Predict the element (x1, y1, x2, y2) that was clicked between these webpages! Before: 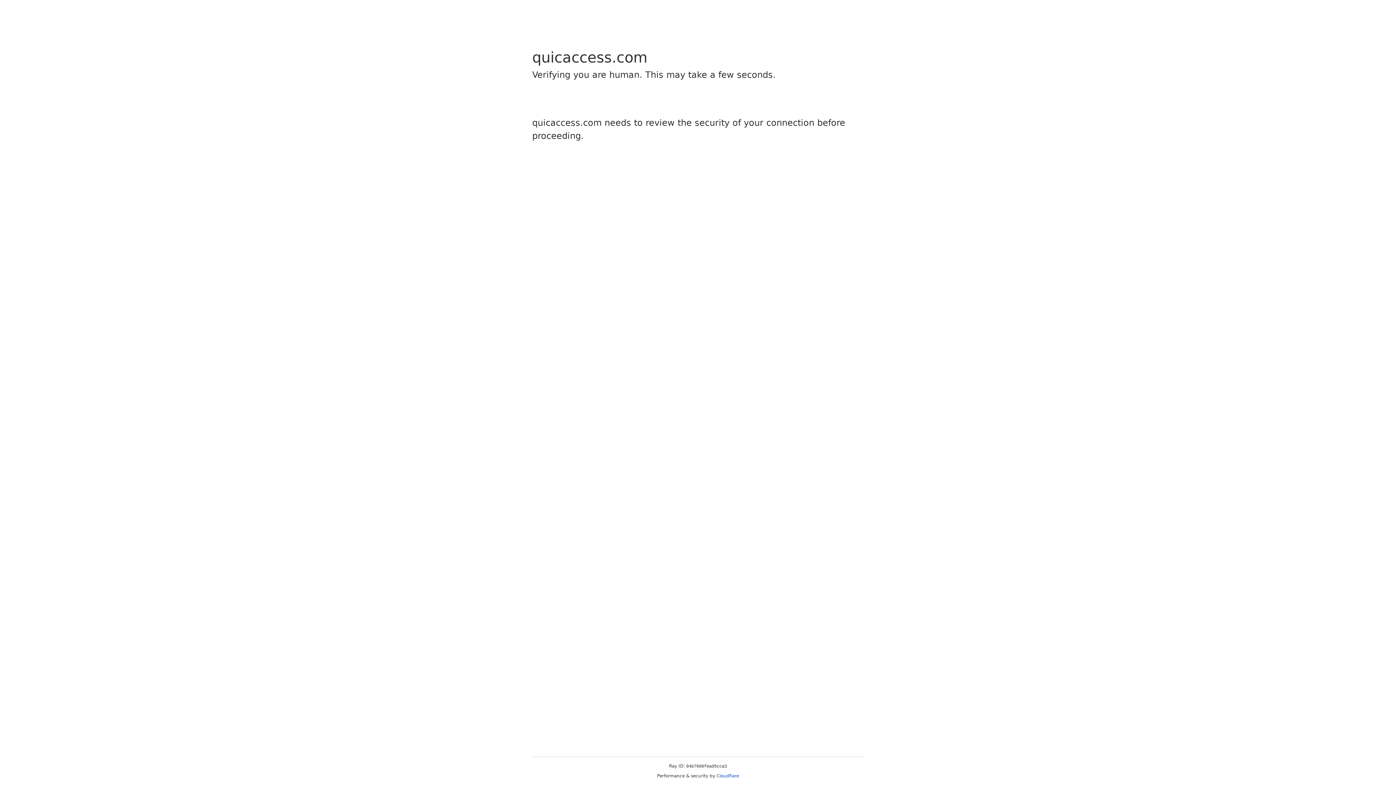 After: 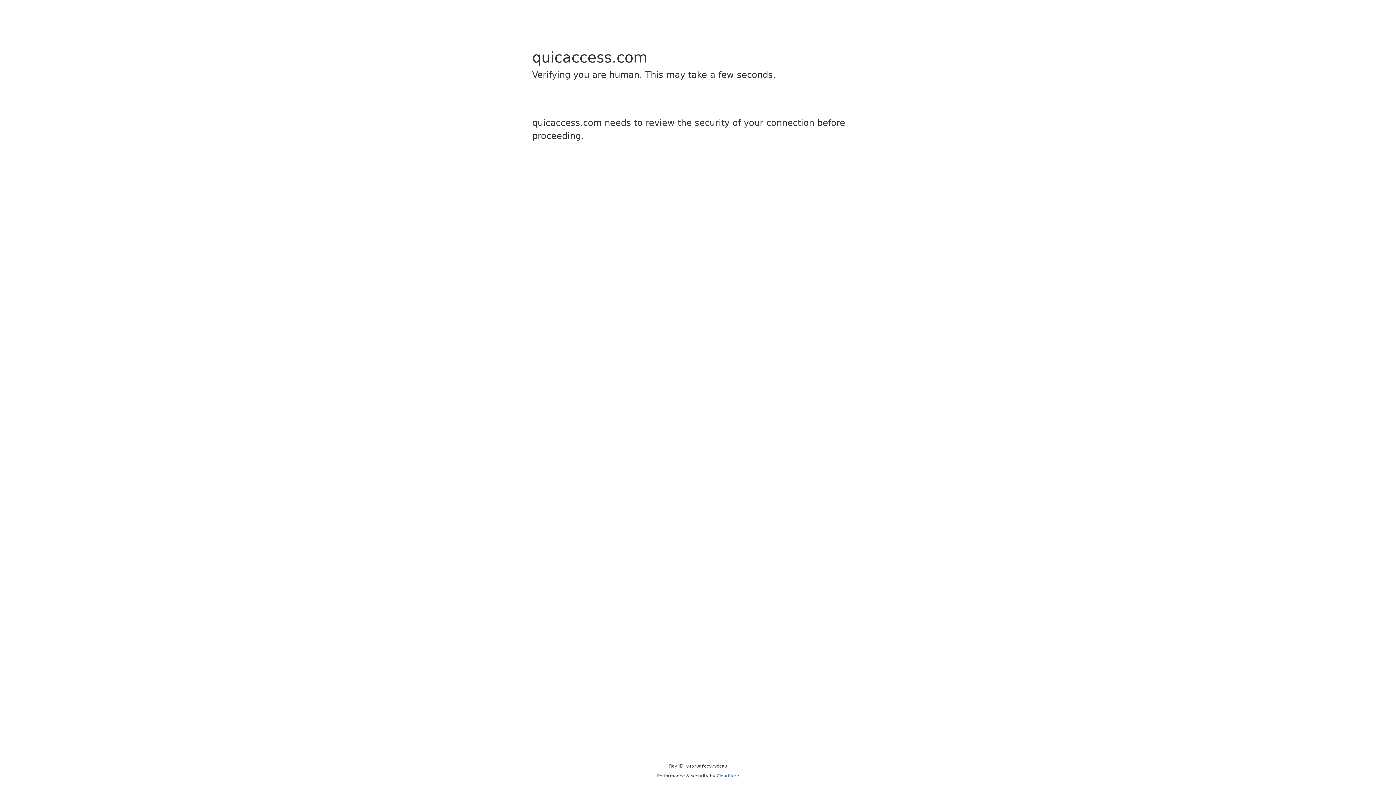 Action: label: Cloudflare bbox: (716, 773, 739, 778)